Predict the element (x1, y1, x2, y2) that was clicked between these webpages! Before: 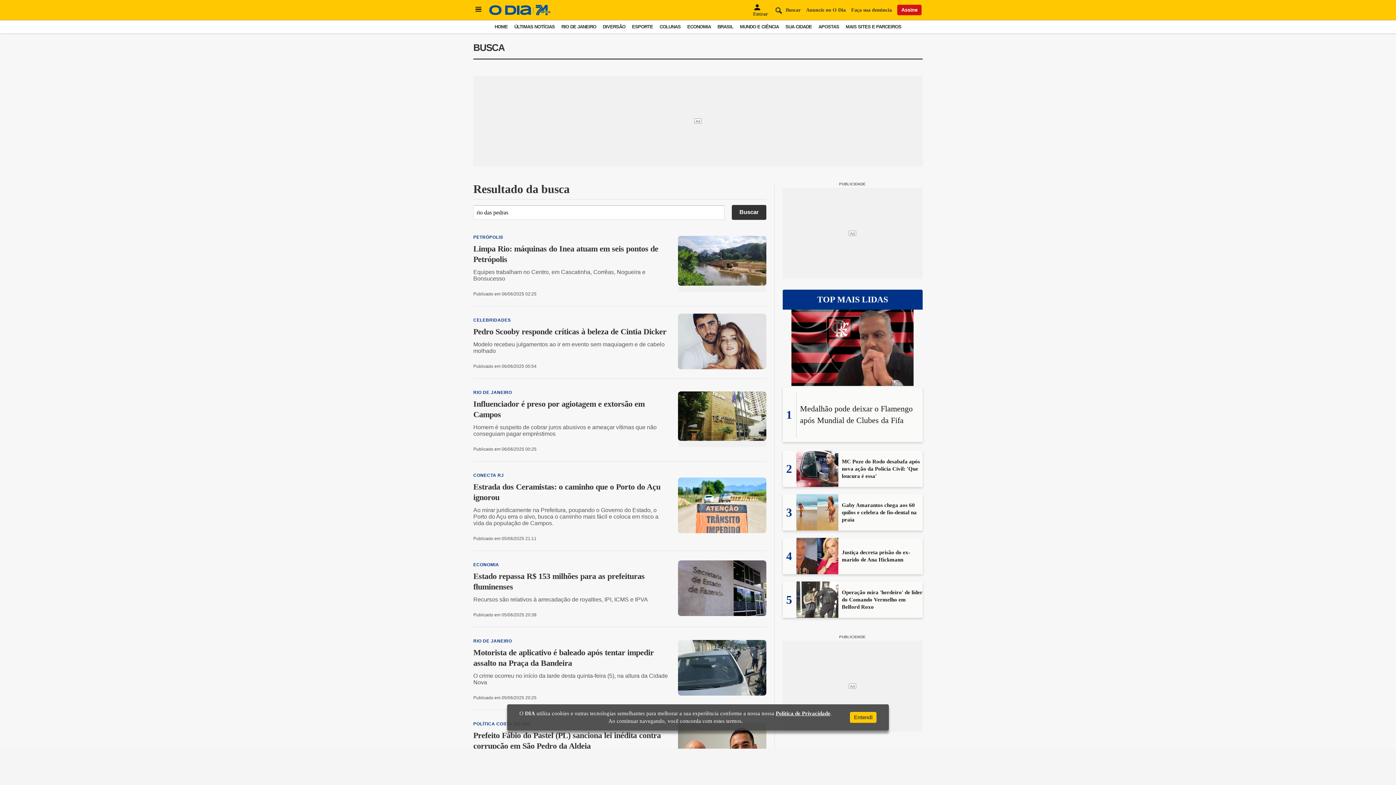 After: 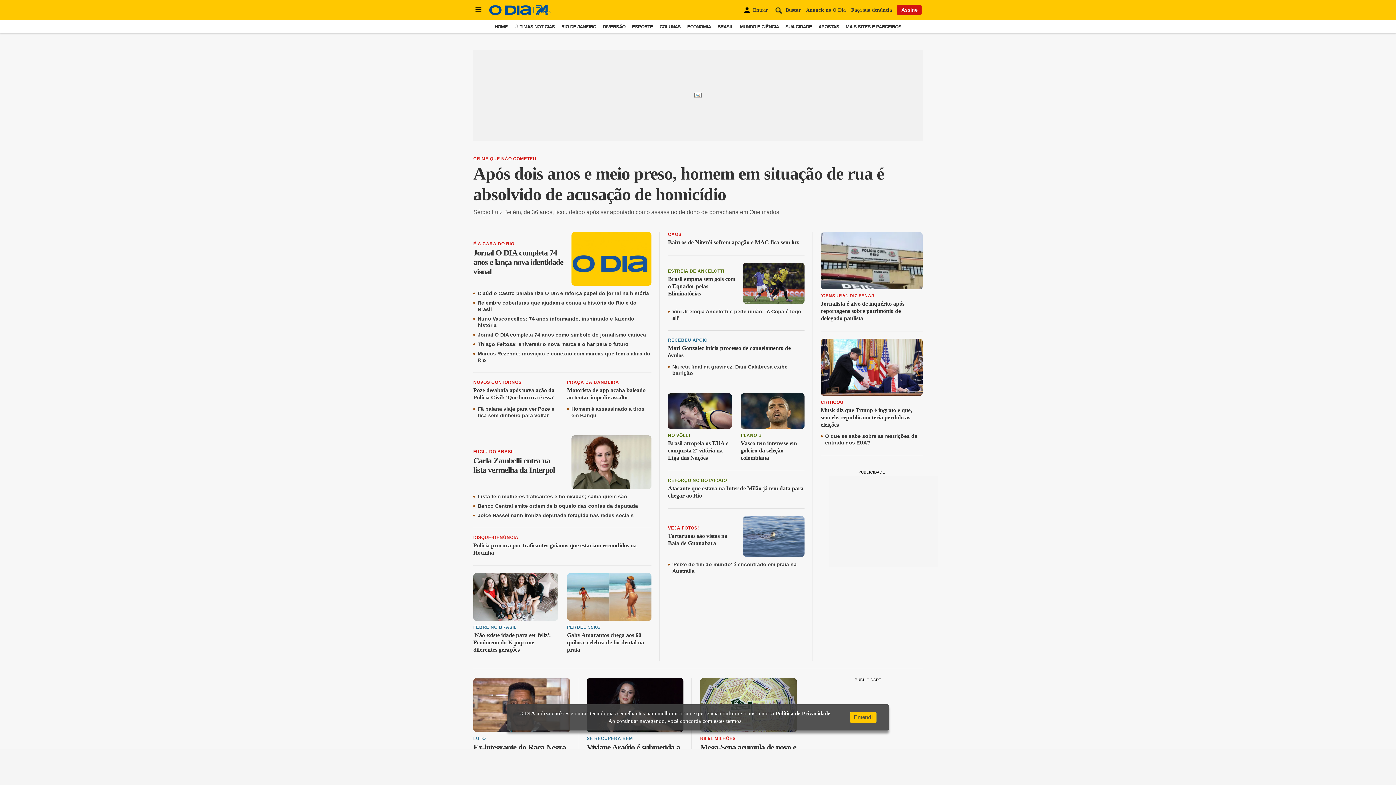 Action: label: HOME bbox: (494, 24, 507, 29)